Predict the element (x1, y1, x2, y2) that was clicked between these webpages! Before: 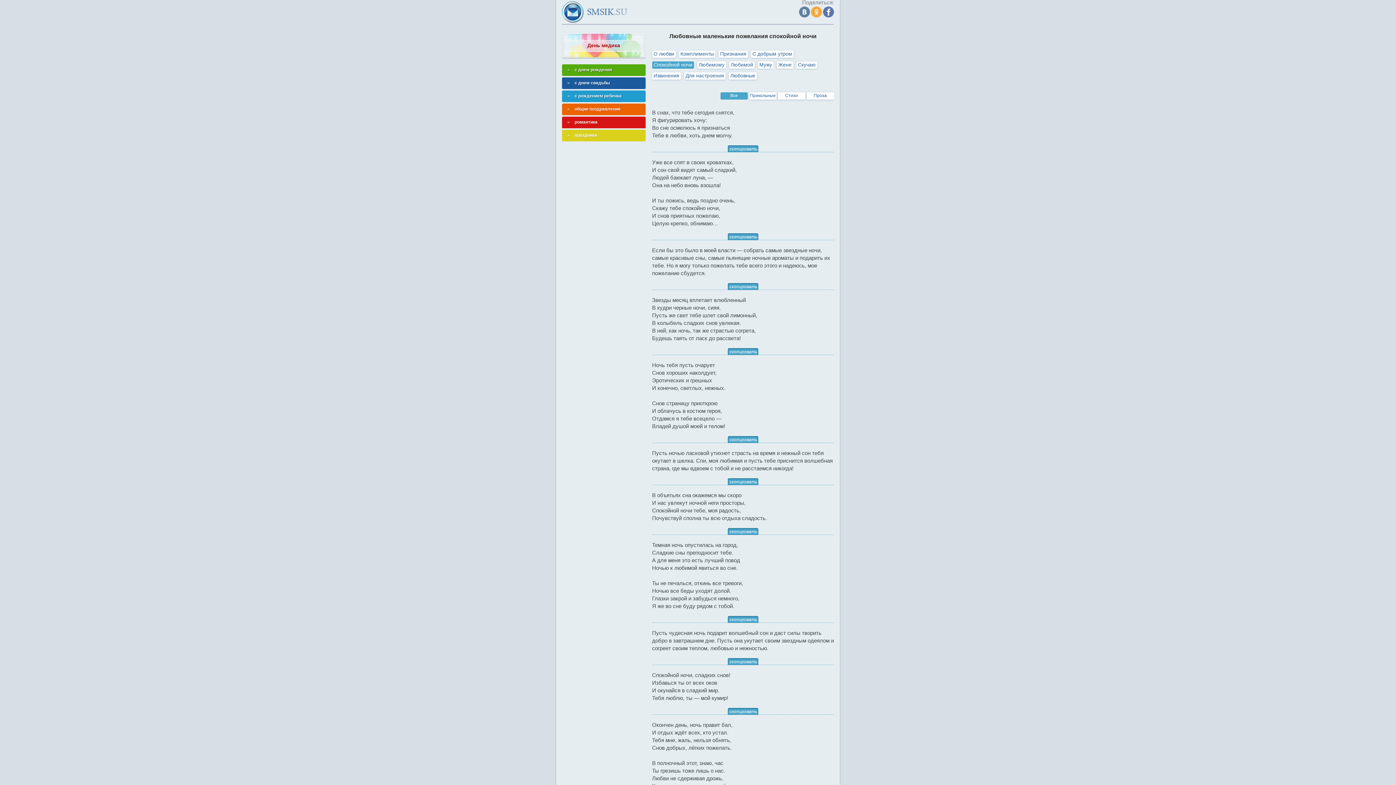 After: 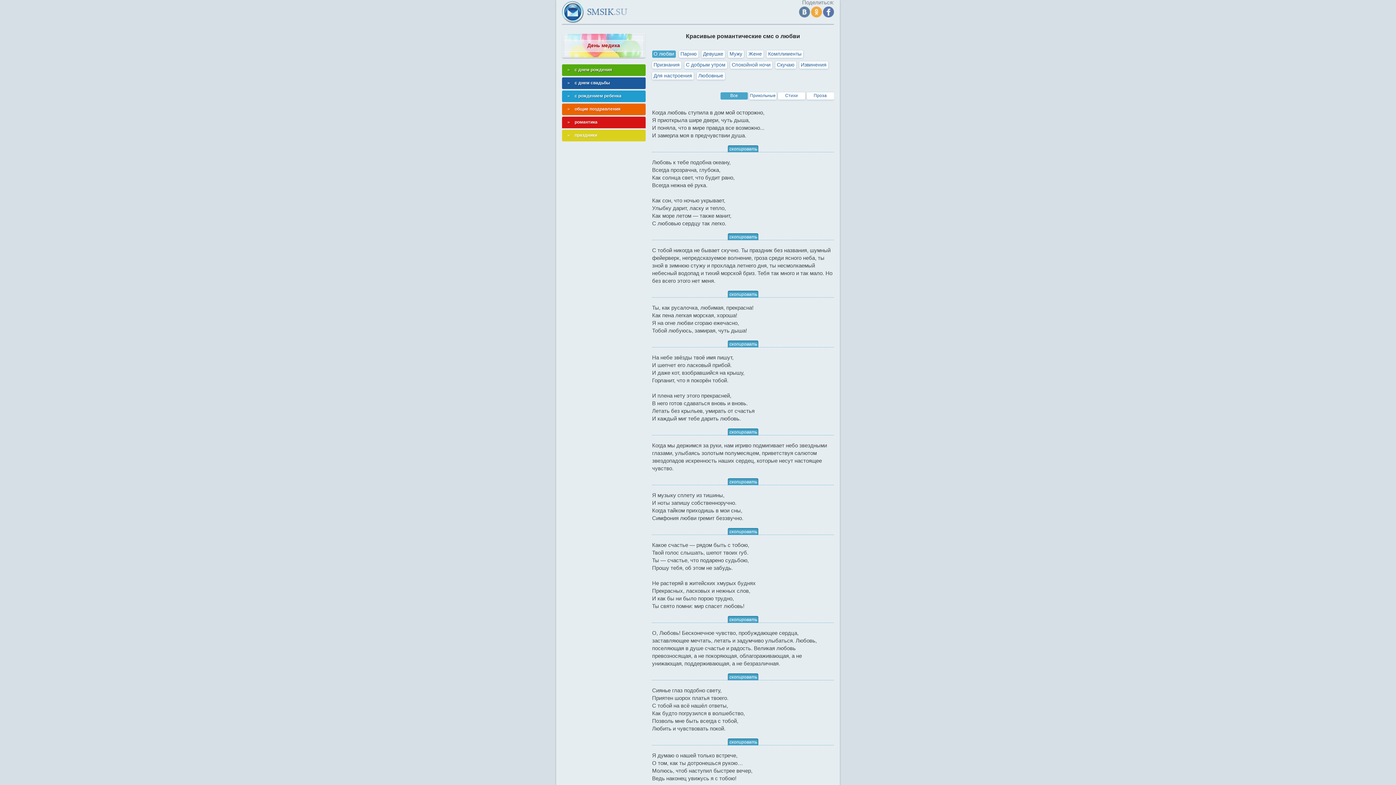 Action: bbox: (652, 50, 675, 57) label: О любви